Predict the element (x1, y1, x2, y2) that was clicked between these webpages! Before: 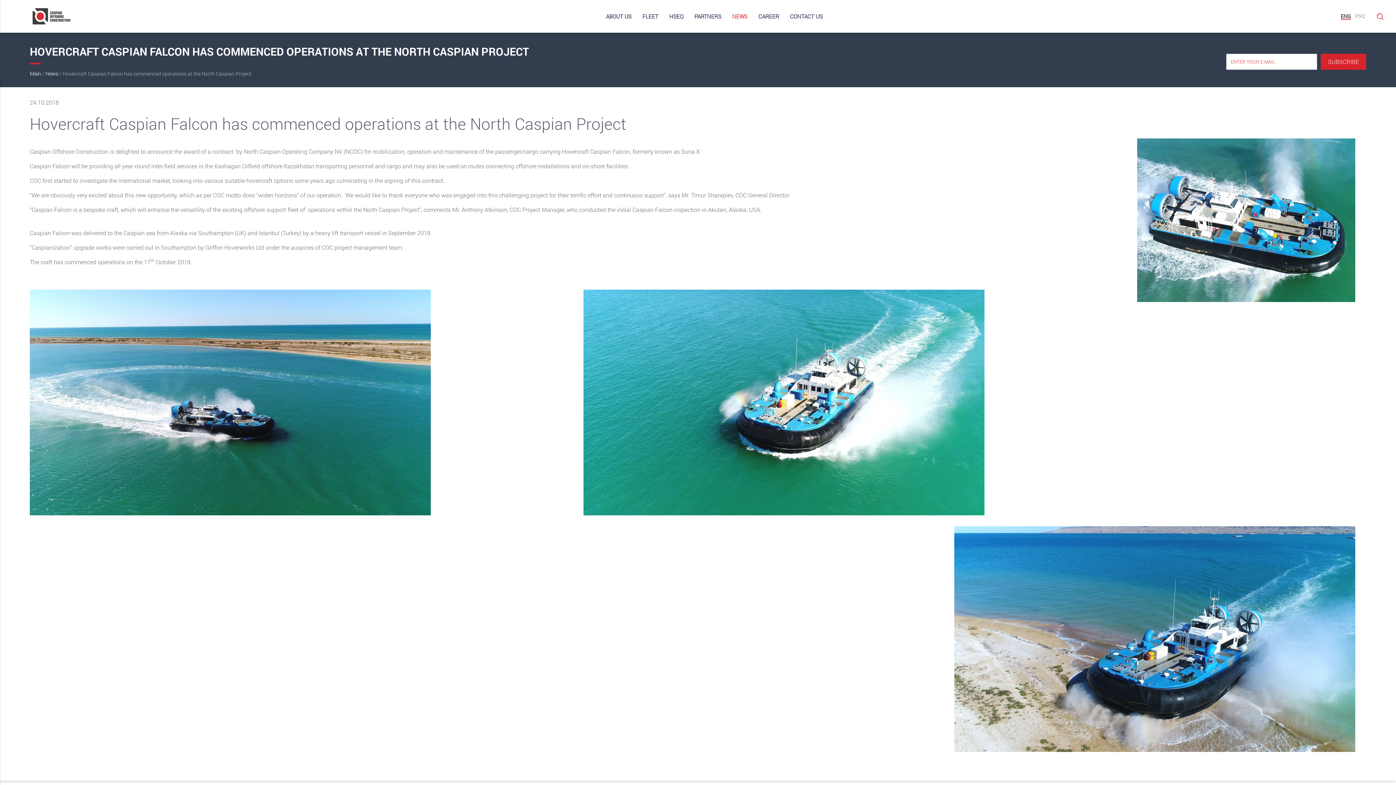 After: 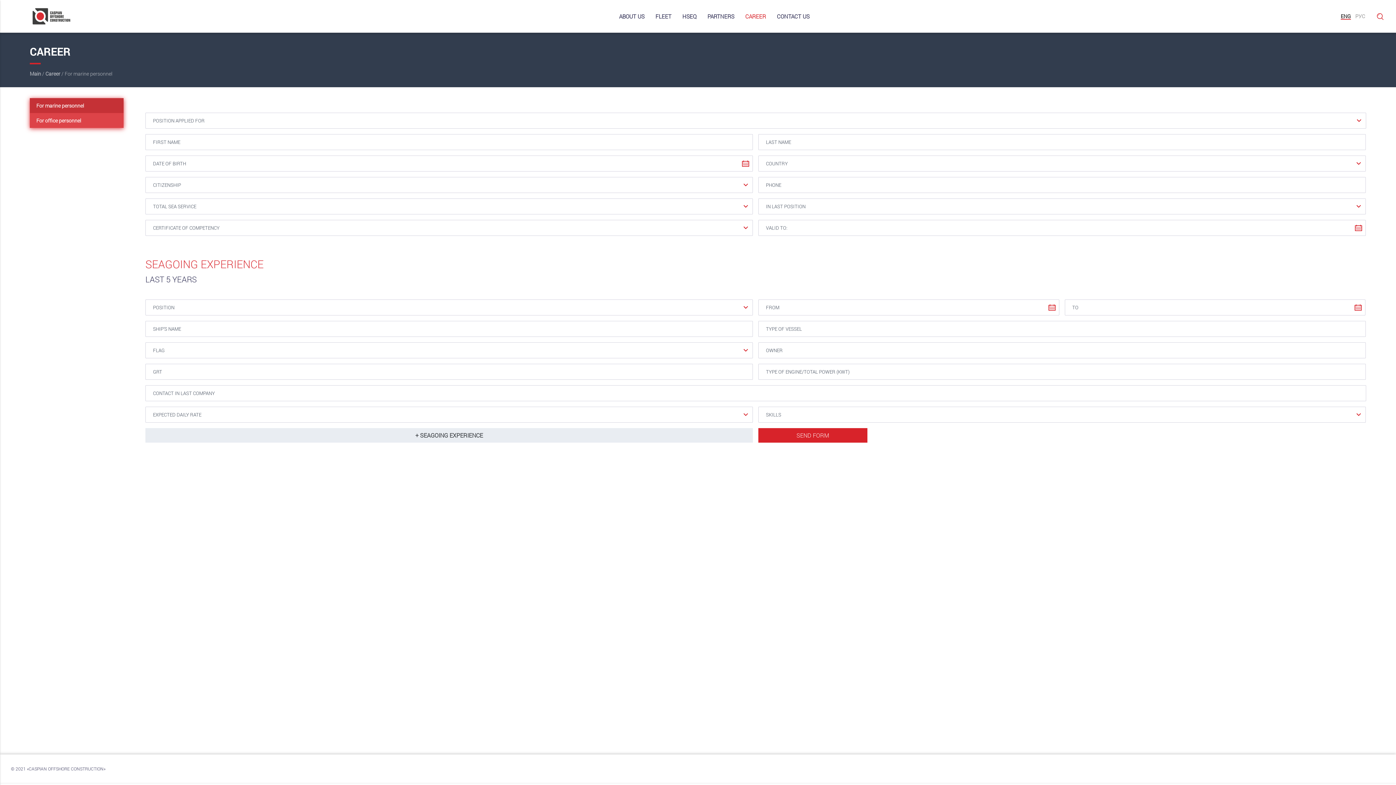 Action: bbox: (758, 7, 779, 25) label: CAREER